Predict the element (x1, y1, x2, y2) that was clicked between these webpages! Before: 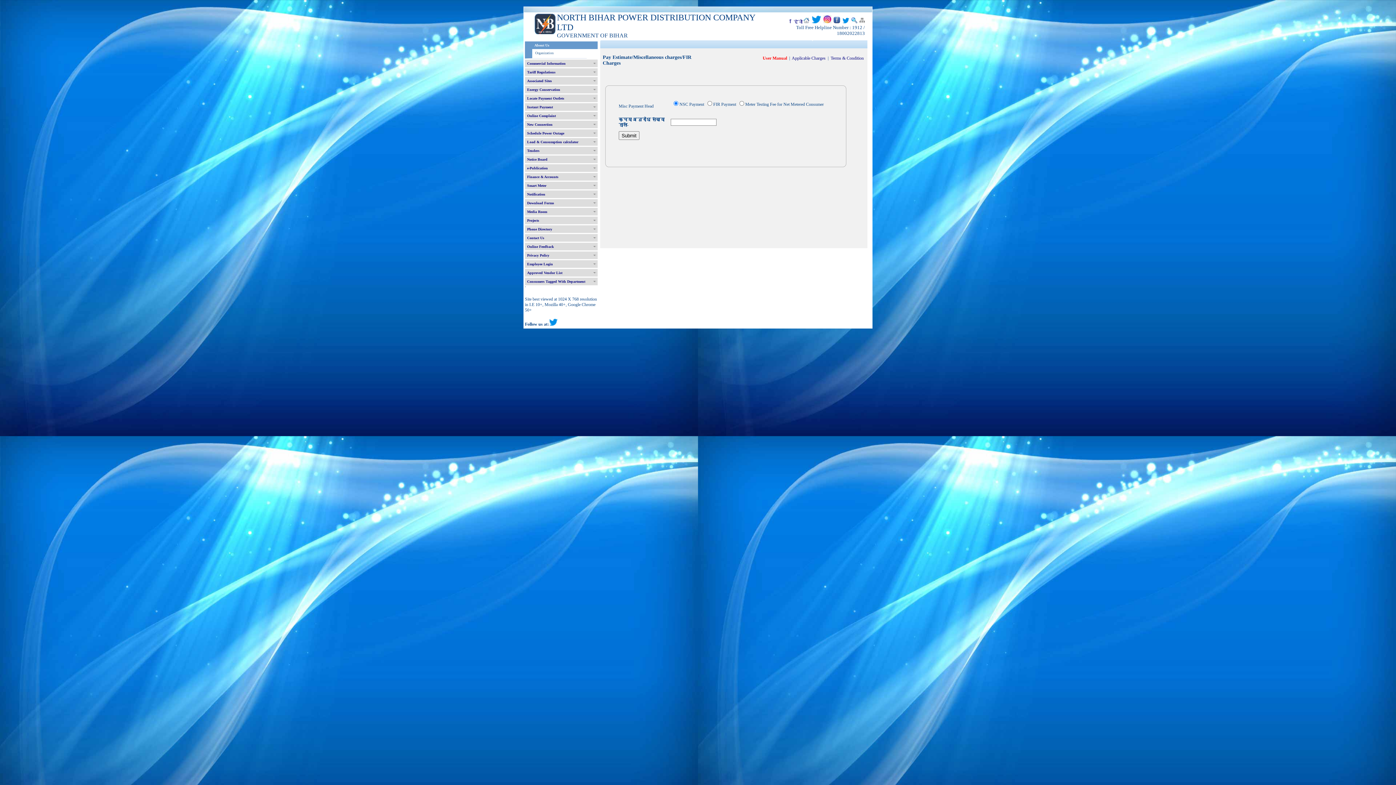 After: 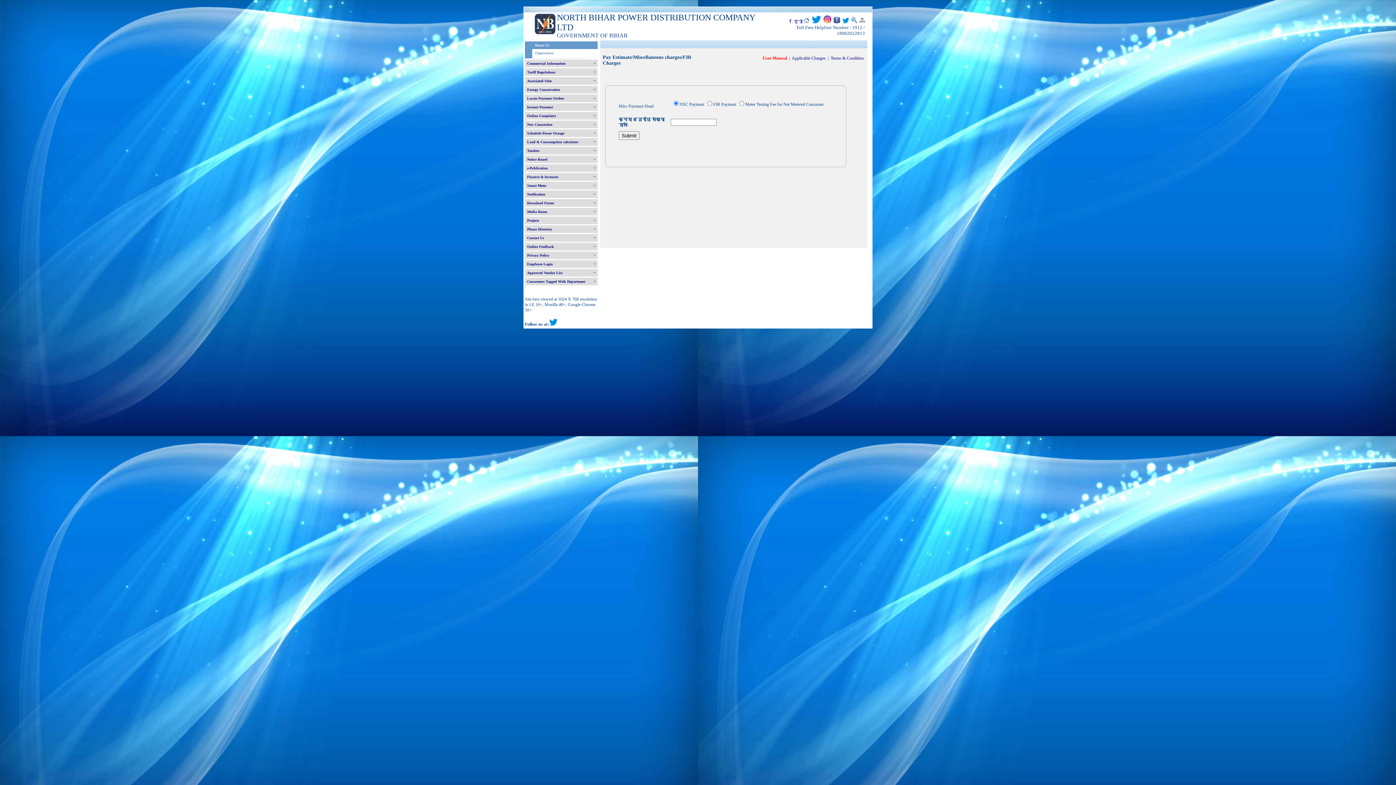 Action: bbox: (549, 321, 557, 326)